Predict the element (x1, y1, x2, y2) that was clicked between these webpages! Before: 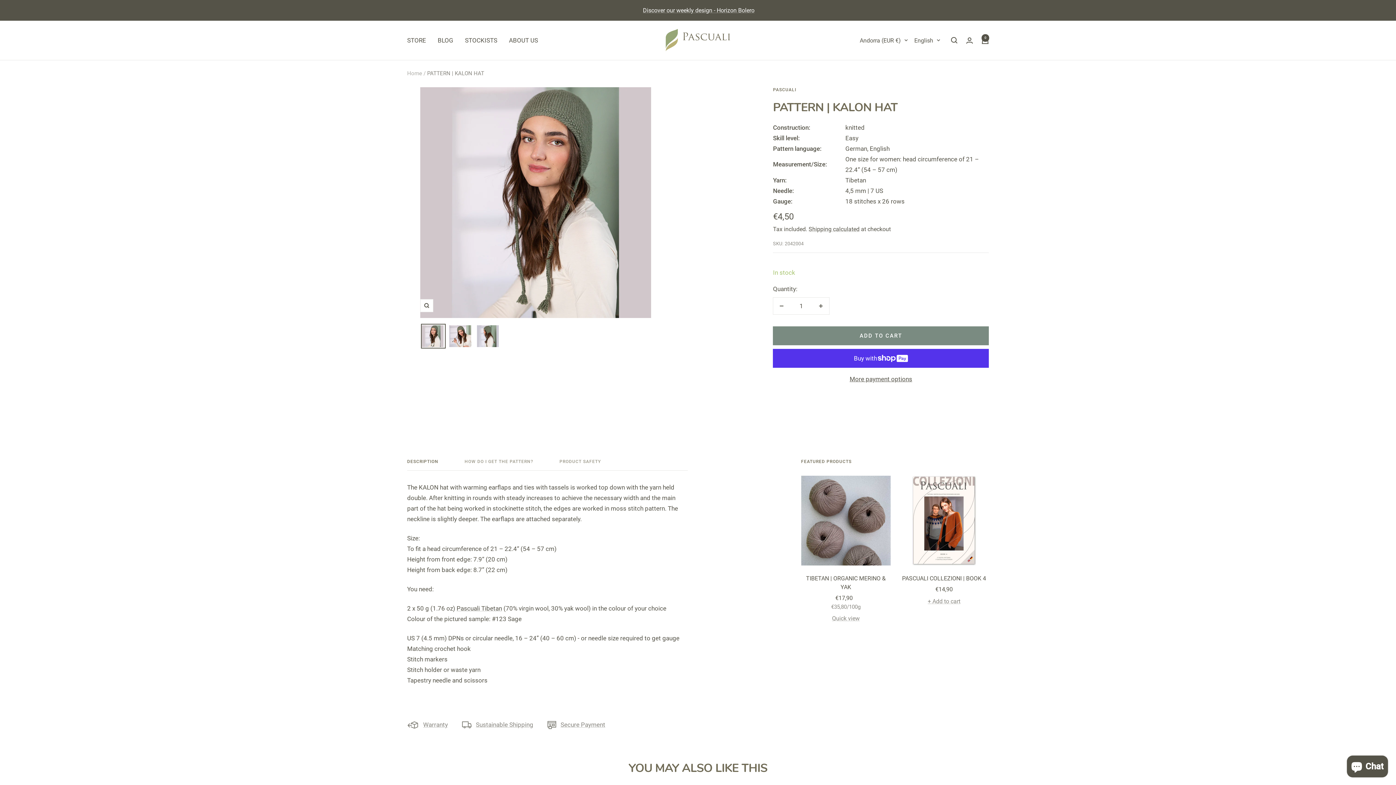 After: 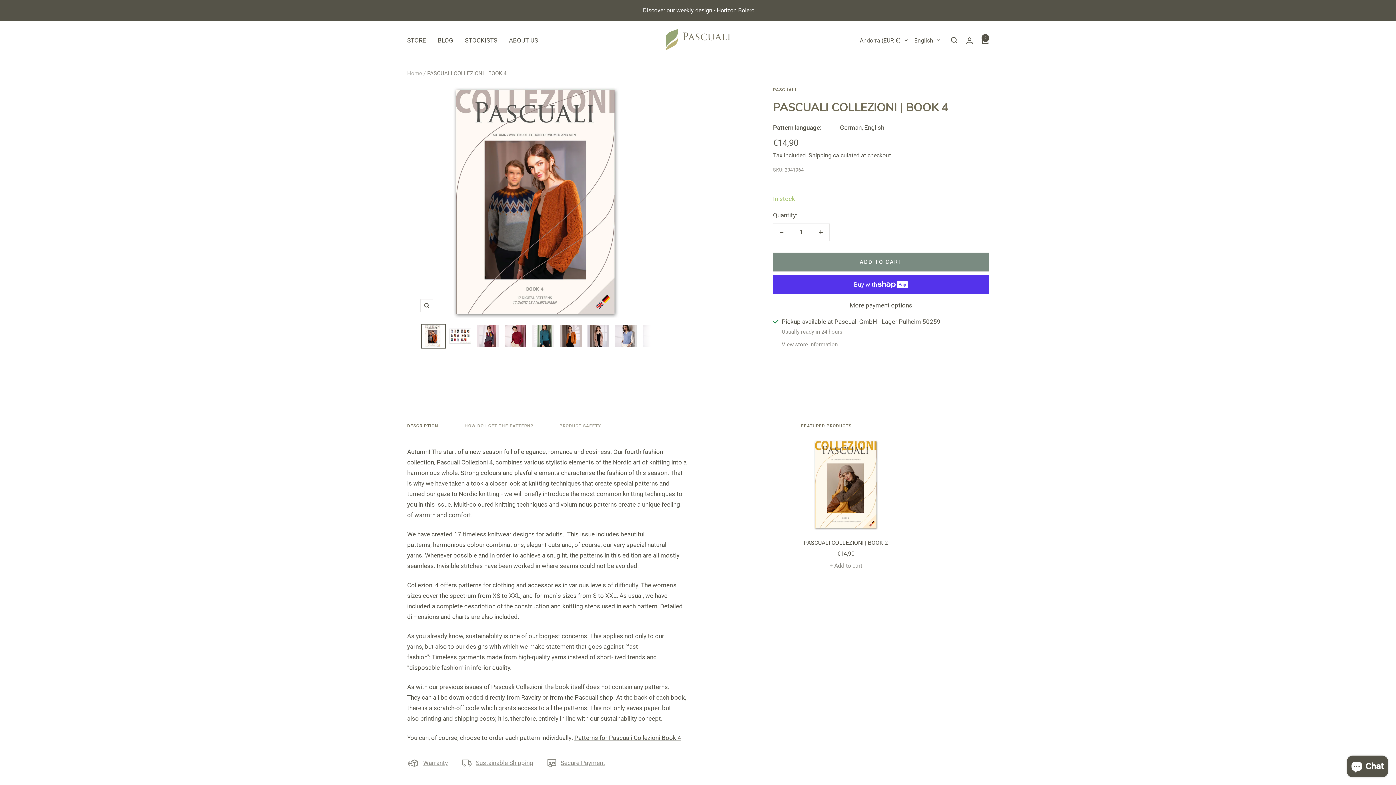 Action: bbox: (899, 476, 989, 565)